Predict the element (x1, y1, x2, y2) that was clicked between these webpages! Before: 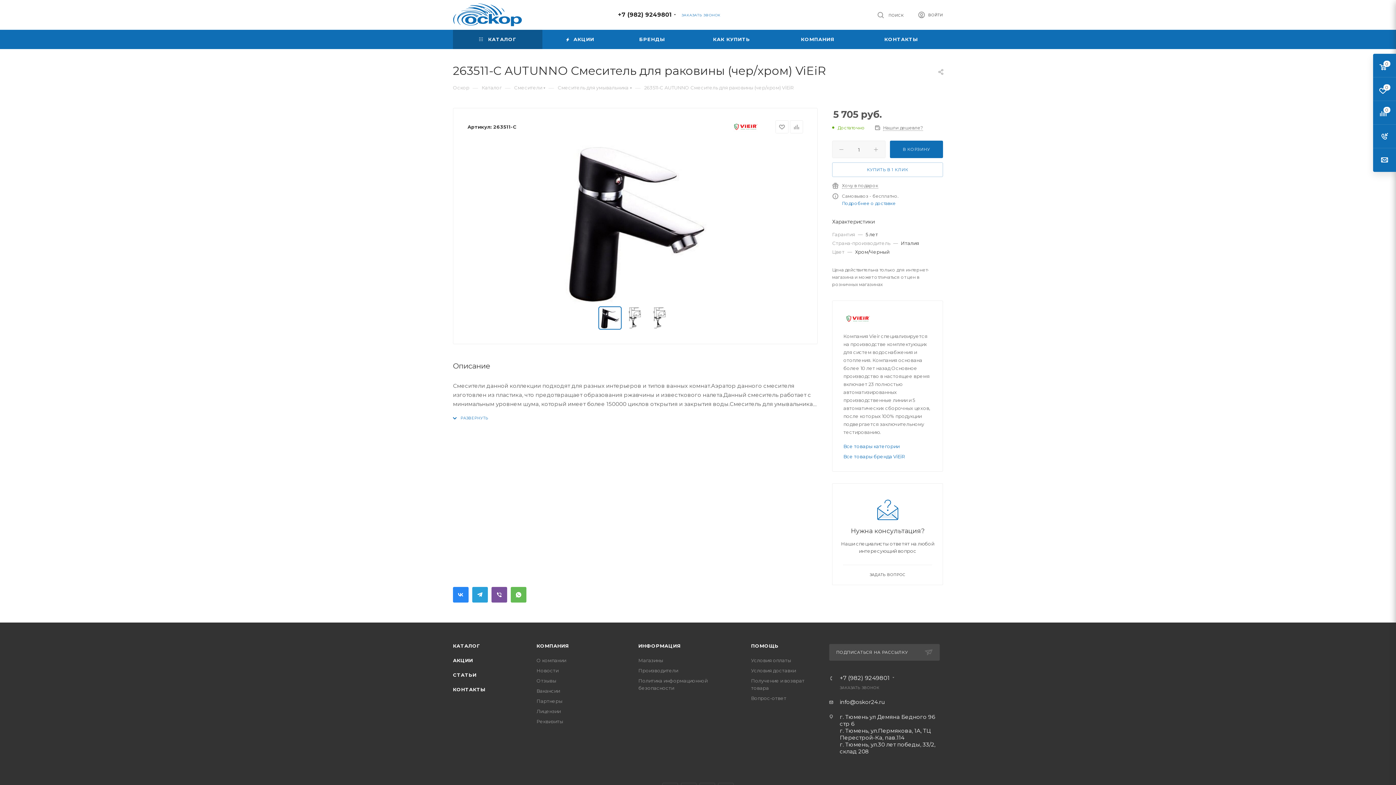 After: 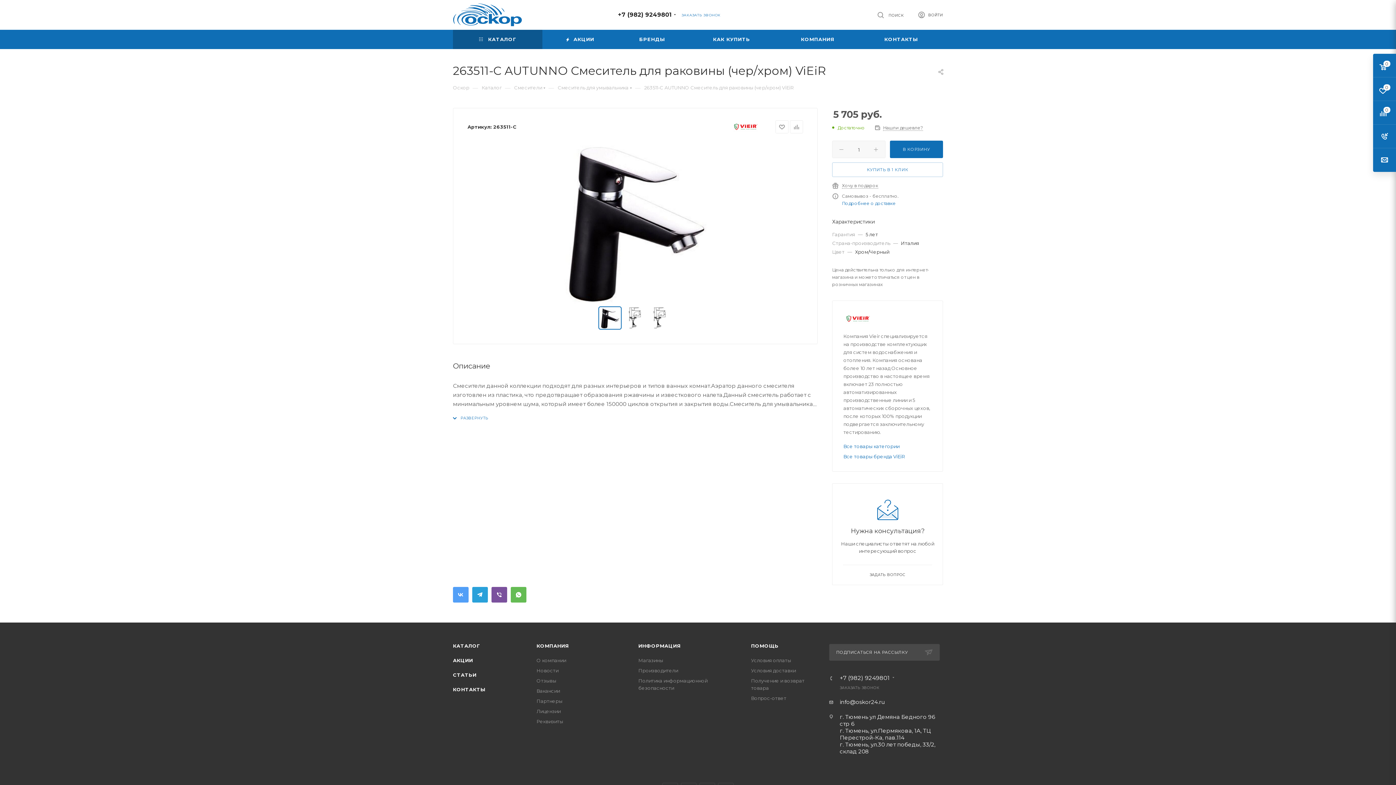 Action: bbox: (453, 587, 468, 602) label: Вконтакте